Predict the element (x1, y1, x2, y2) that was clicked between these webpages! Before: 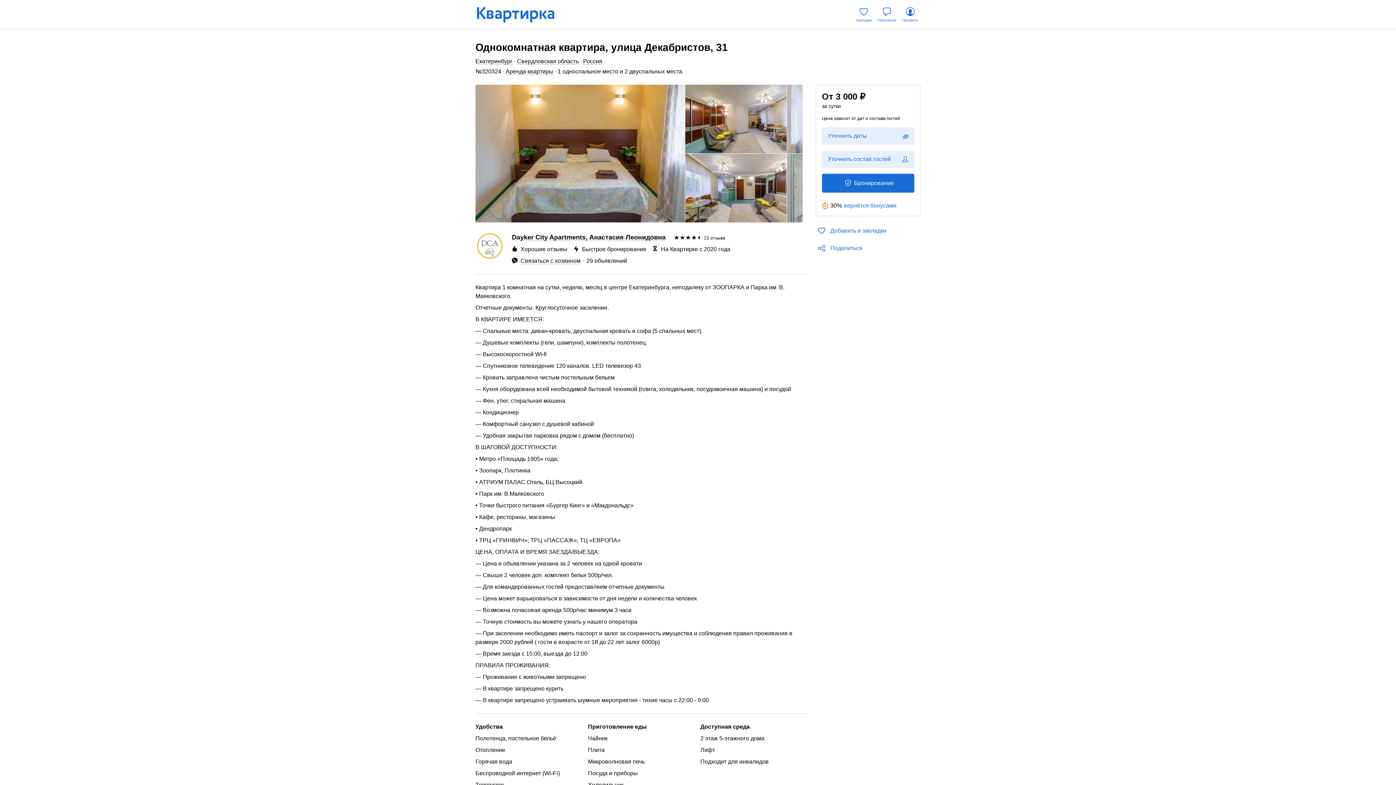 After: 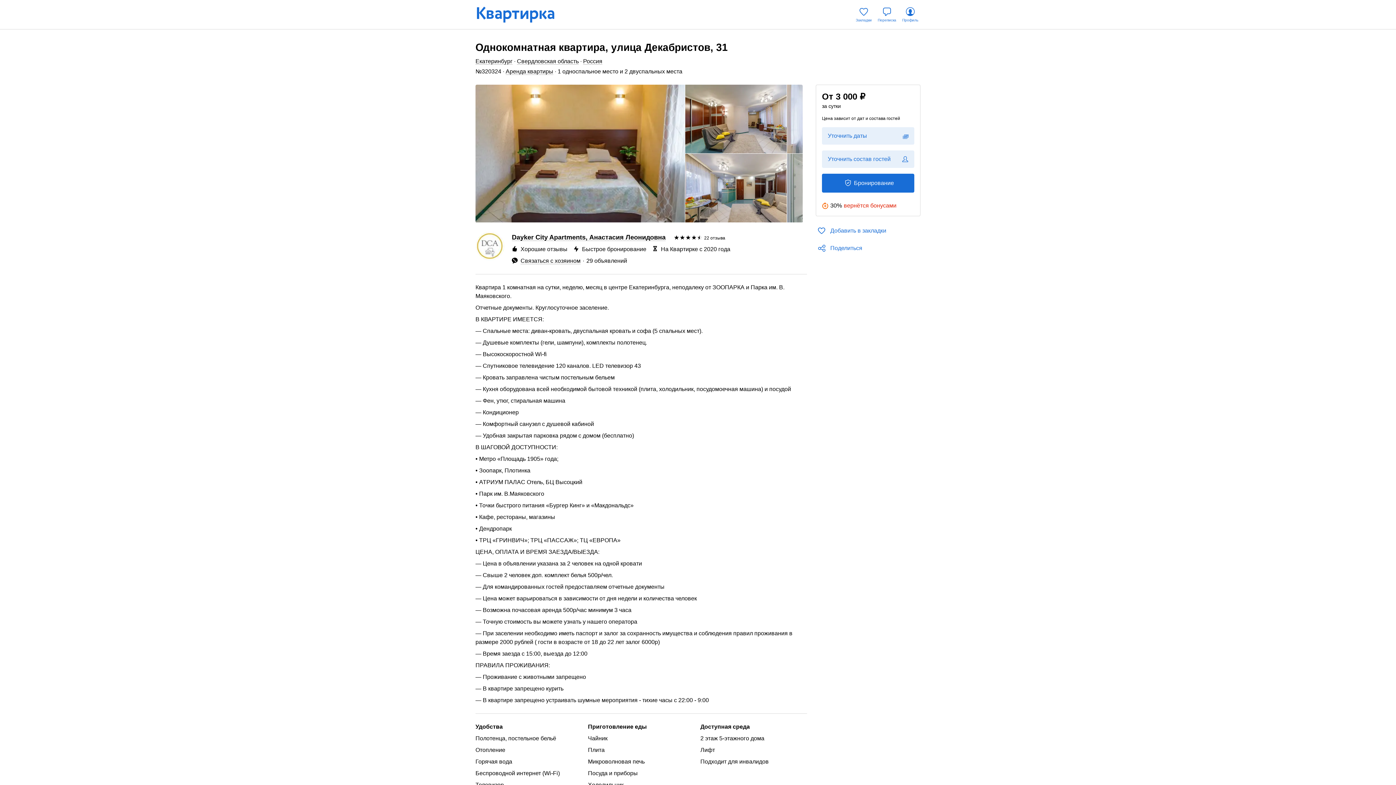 Action: label: вернётся бонусами bbox: (842, 201, 896, 210)